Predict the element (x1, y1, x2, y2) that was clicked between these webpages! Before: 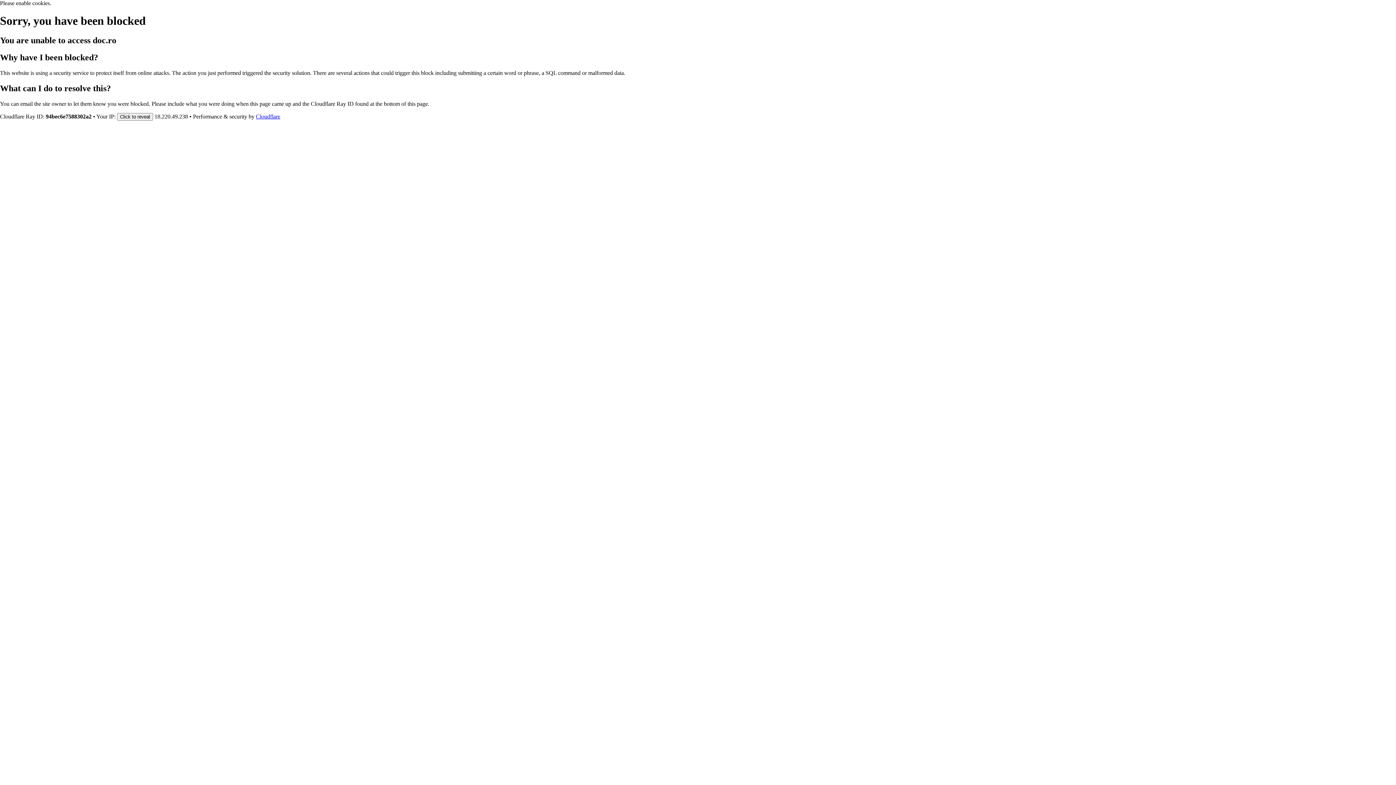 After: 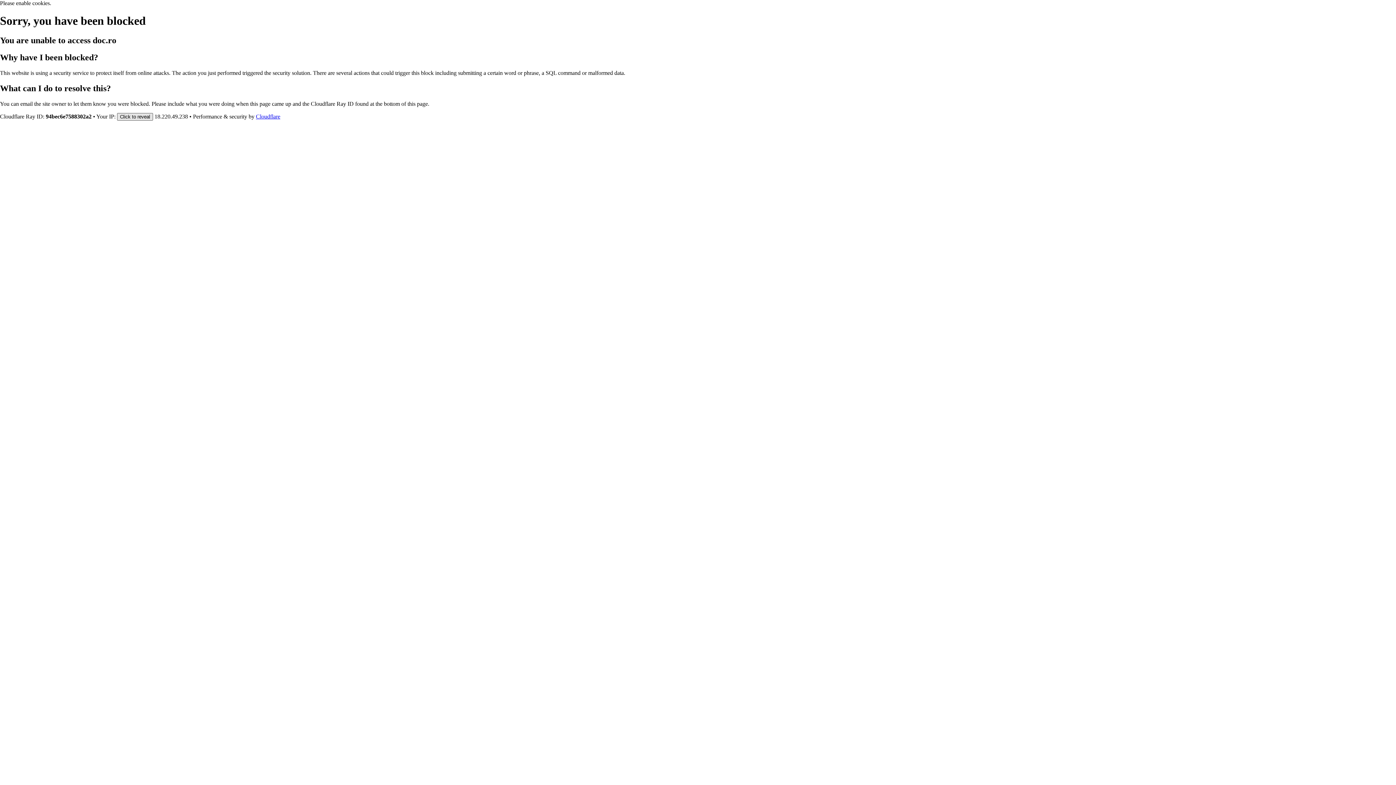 Action: bbox: (117, 112, 153, 120) label: Click to reveal